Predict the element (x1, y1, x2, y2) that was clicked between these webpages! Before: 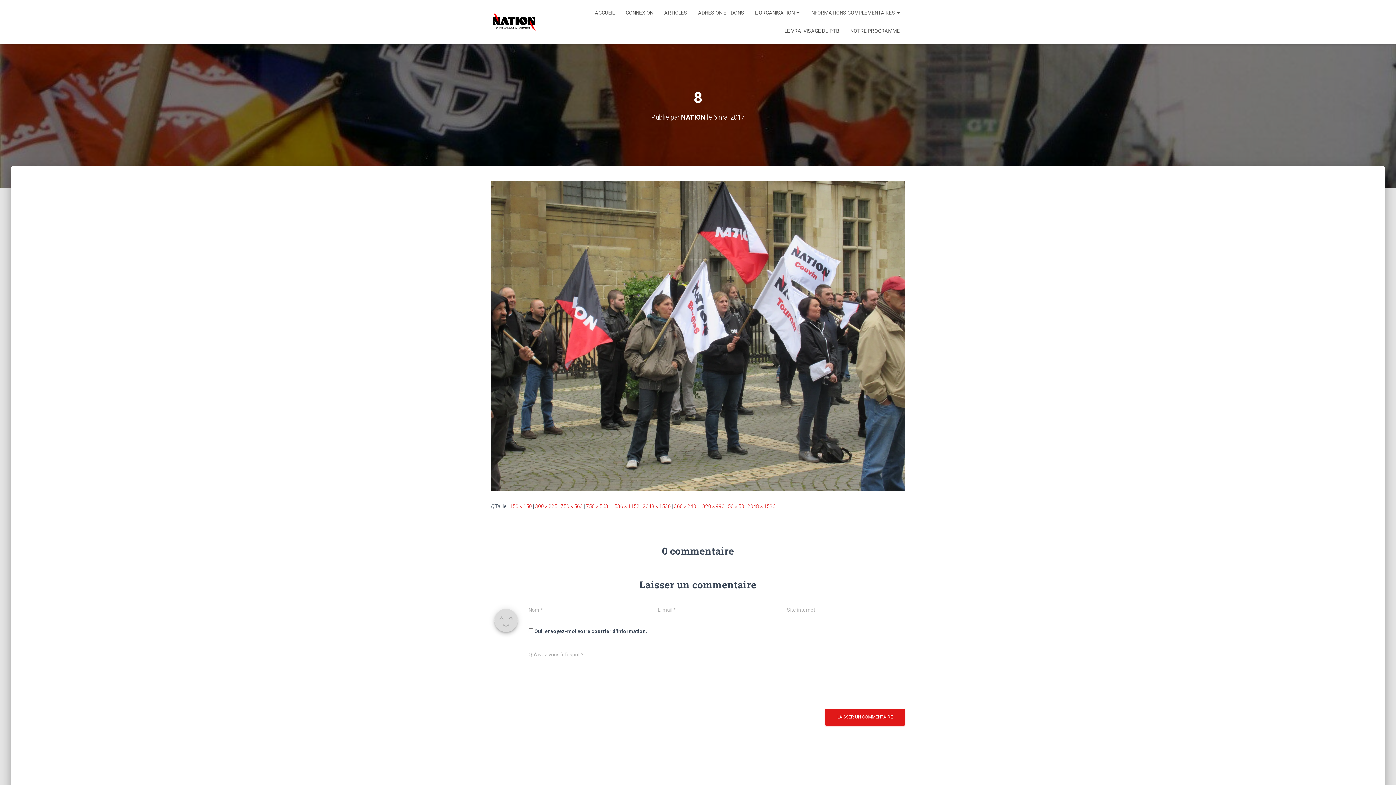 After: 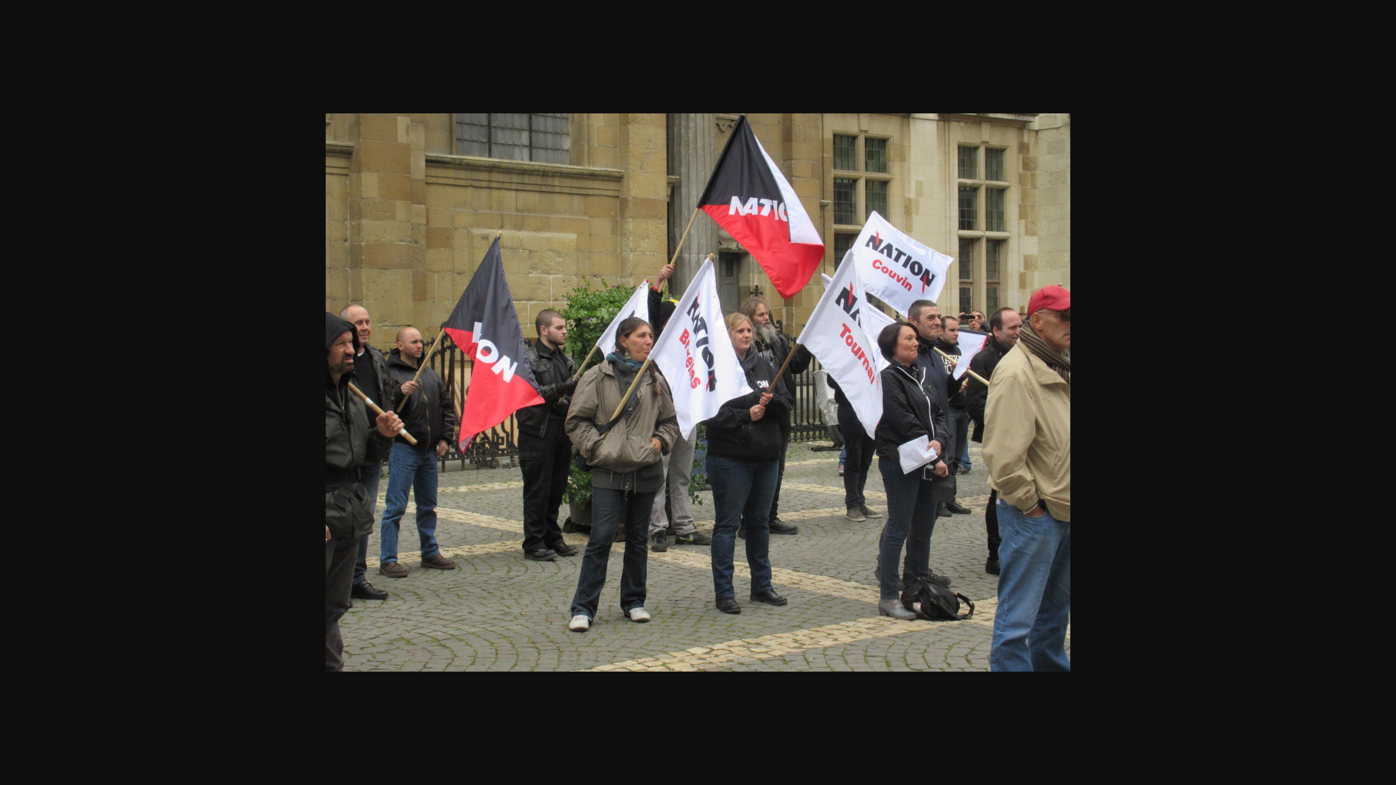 Action: bbox: (490, 332, 905, 338)